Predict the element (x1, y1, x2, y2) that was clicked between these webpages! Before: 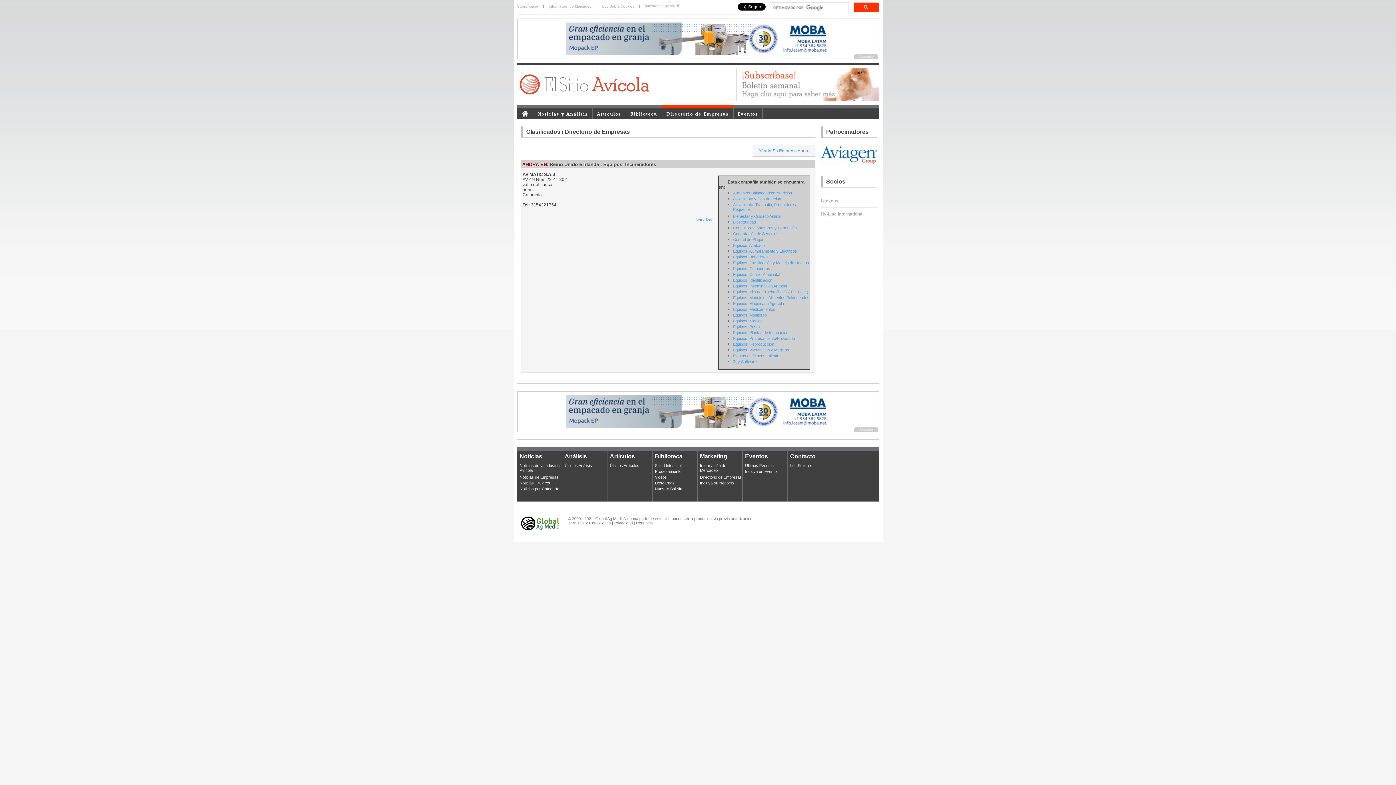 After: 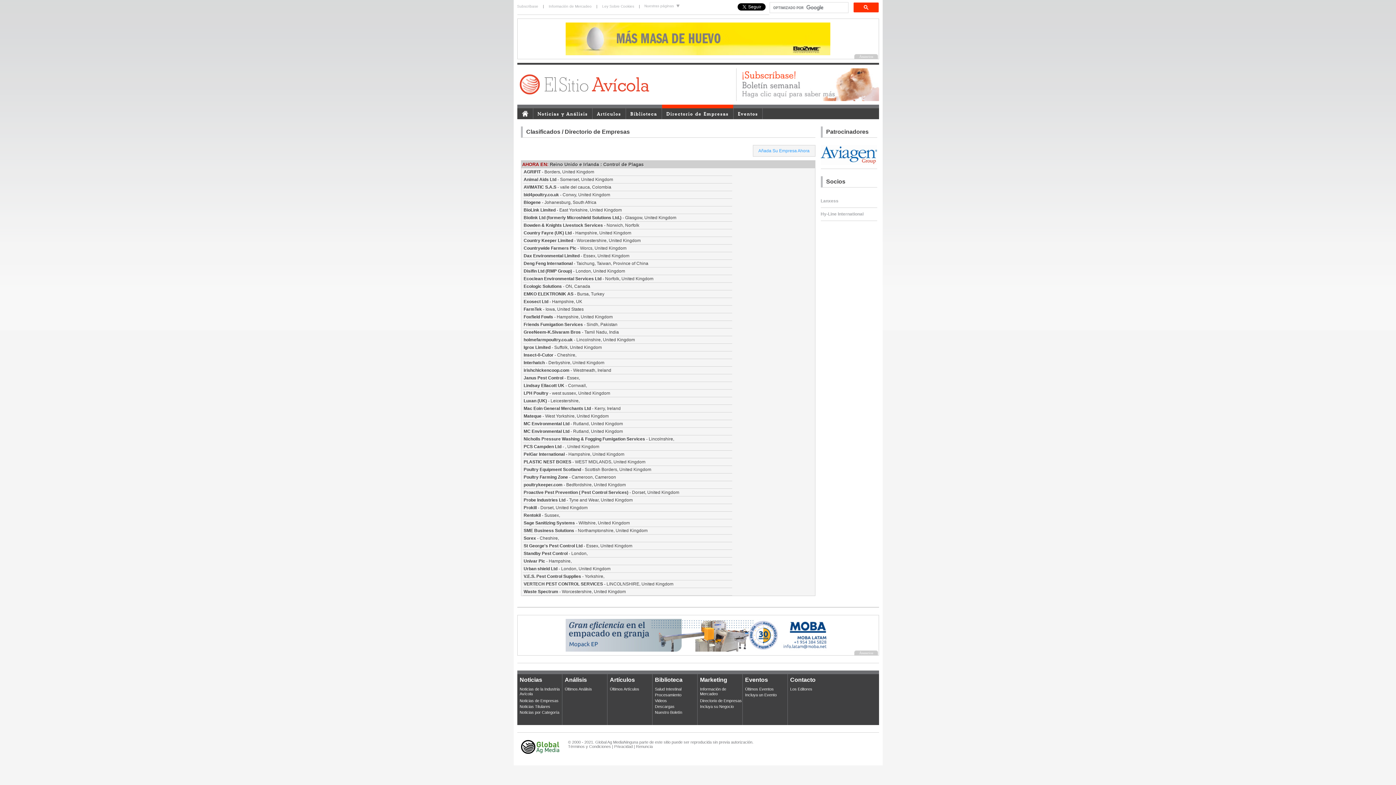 Action: bbox: (733, 237, 764, 241) label: Control de Plagas